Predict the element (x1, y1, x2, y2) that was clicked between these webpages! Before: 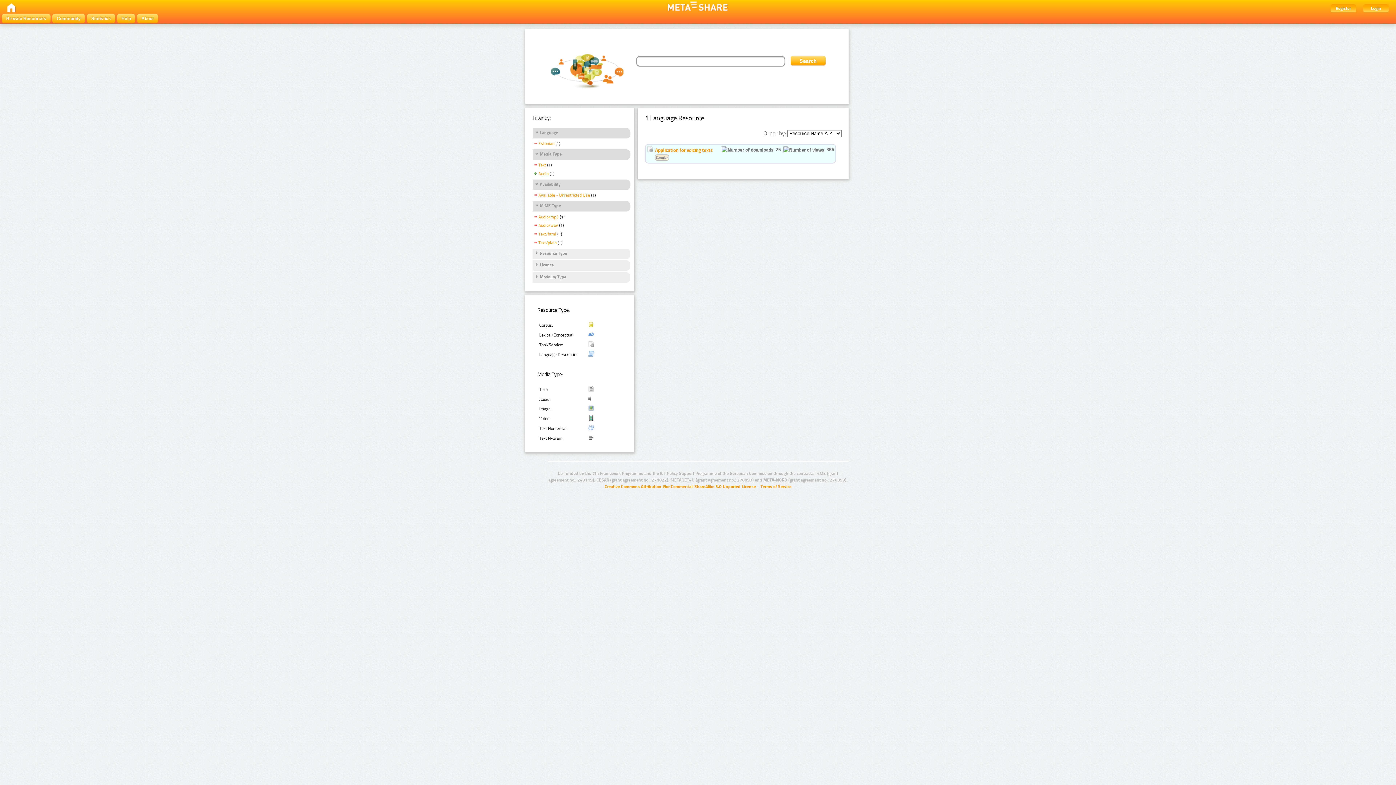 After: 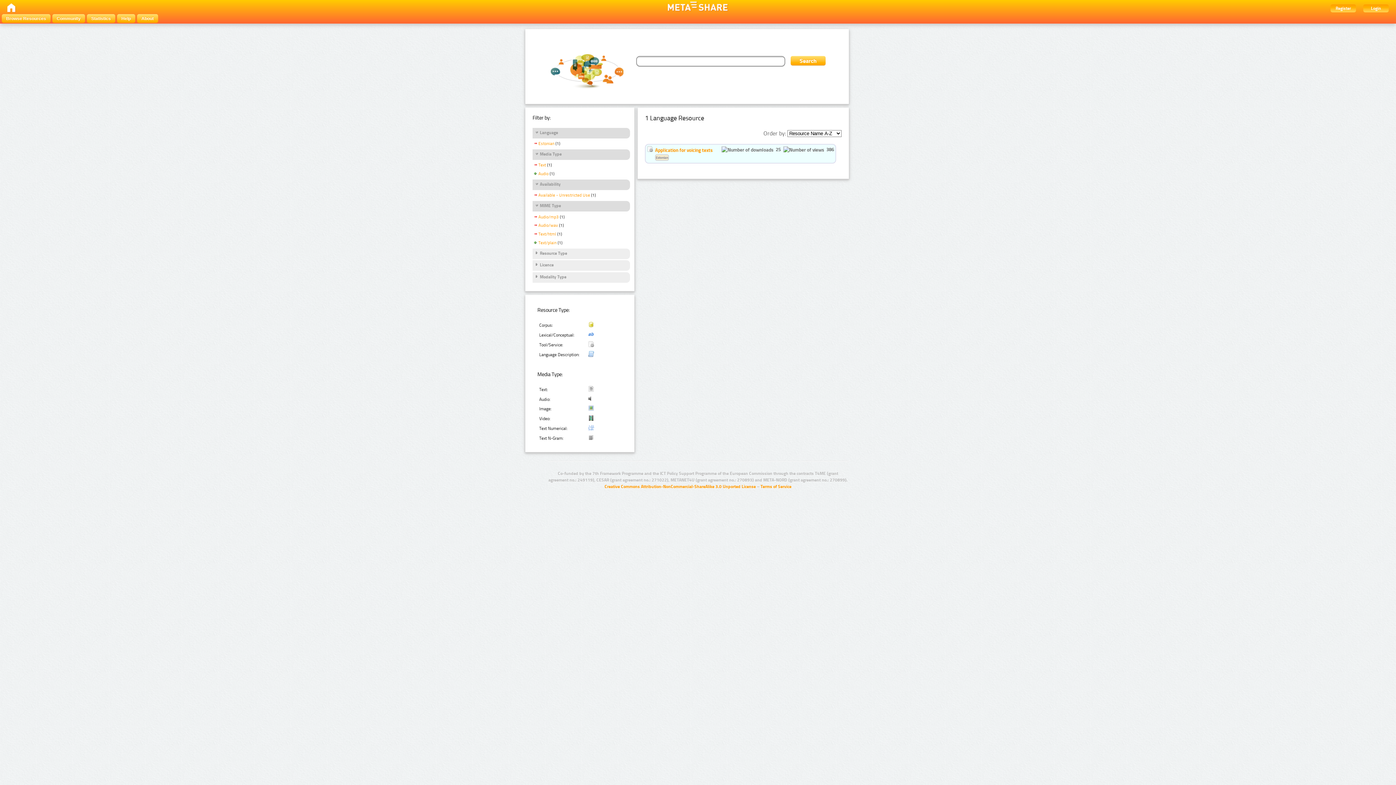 Action: label: Text/plain bbox: (532, 240, 556, 246)